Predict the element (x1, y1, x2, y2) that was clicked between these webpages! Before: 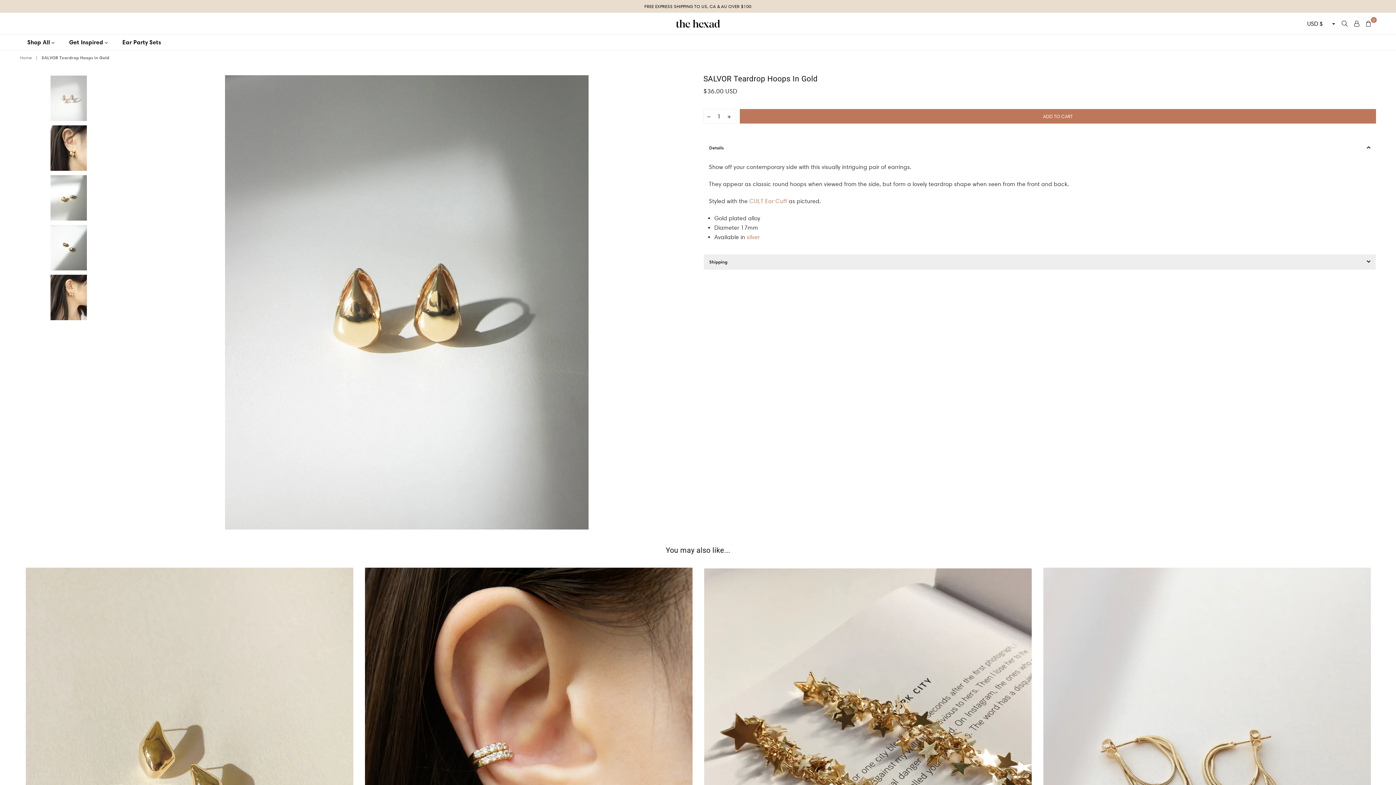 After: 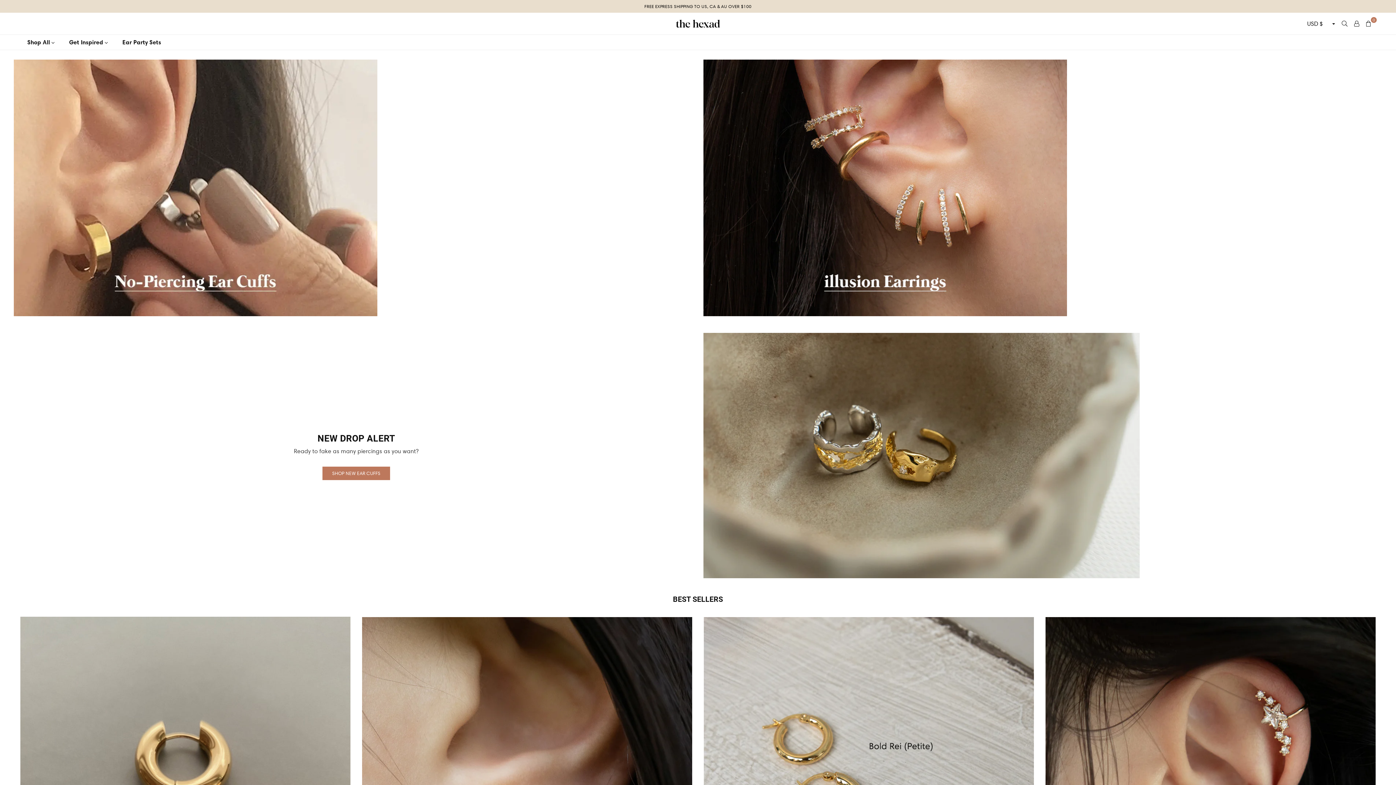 Action: bbox: (667, 19, 729, 27) label: The Hexad